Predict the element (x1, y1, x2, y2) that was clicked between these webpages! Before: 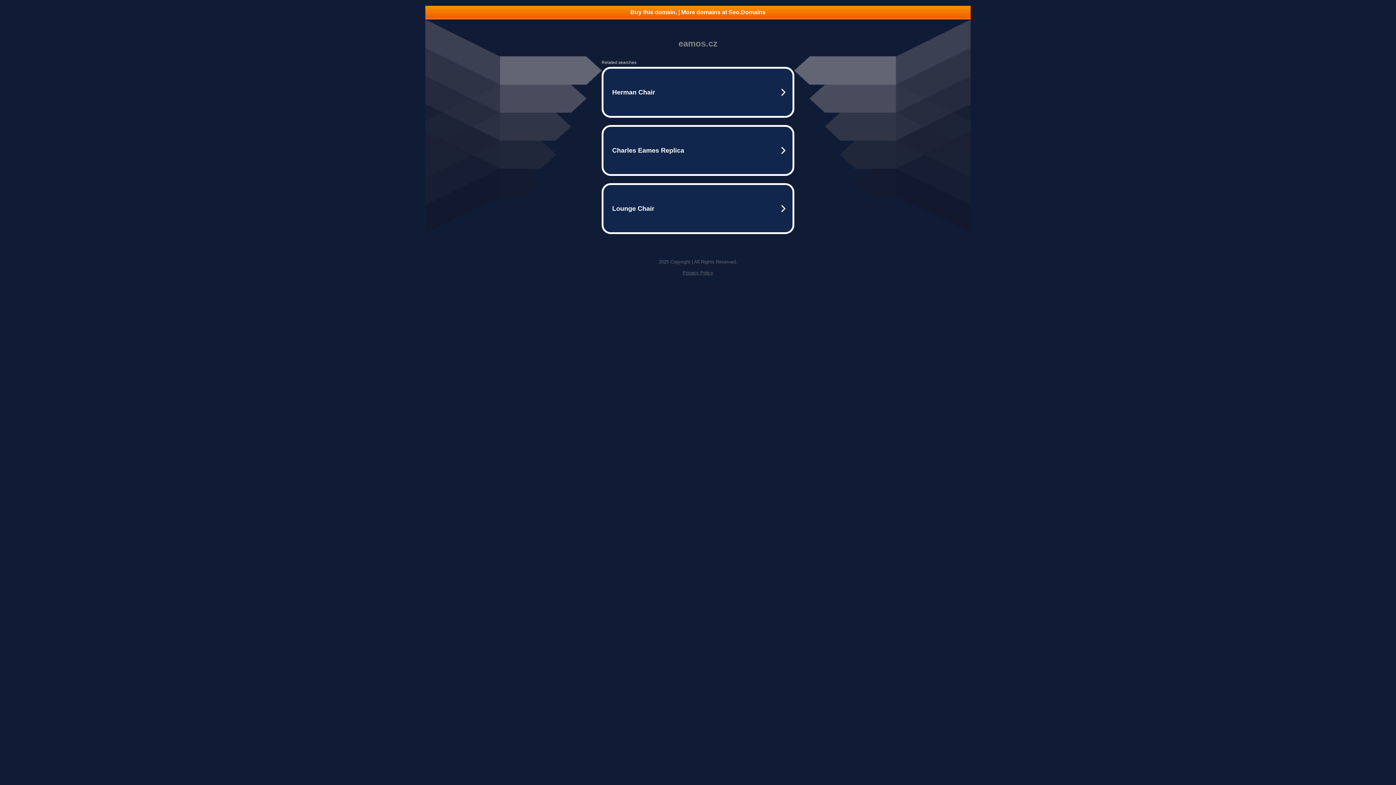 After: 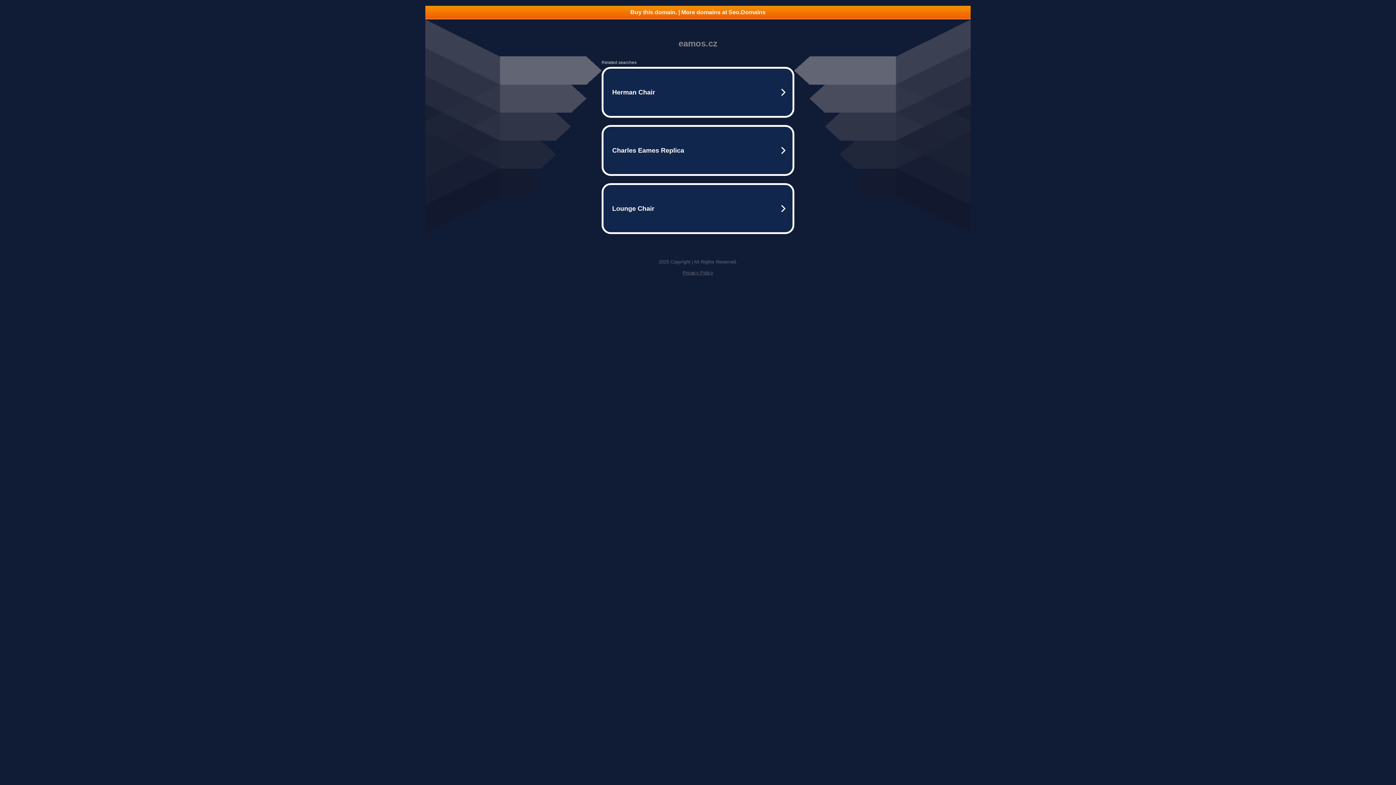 Action: bbox: (682, 270, 713, 275) label: Privacy Policy